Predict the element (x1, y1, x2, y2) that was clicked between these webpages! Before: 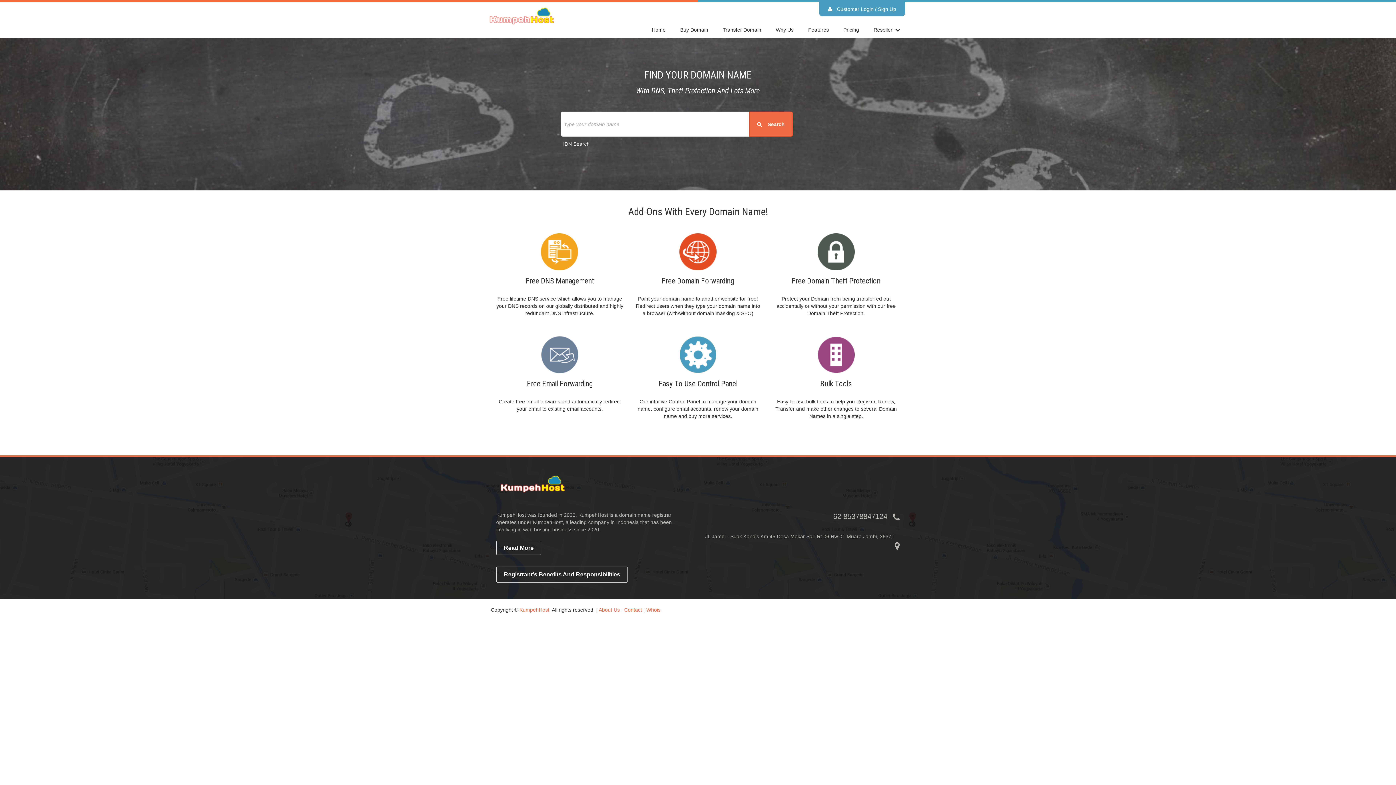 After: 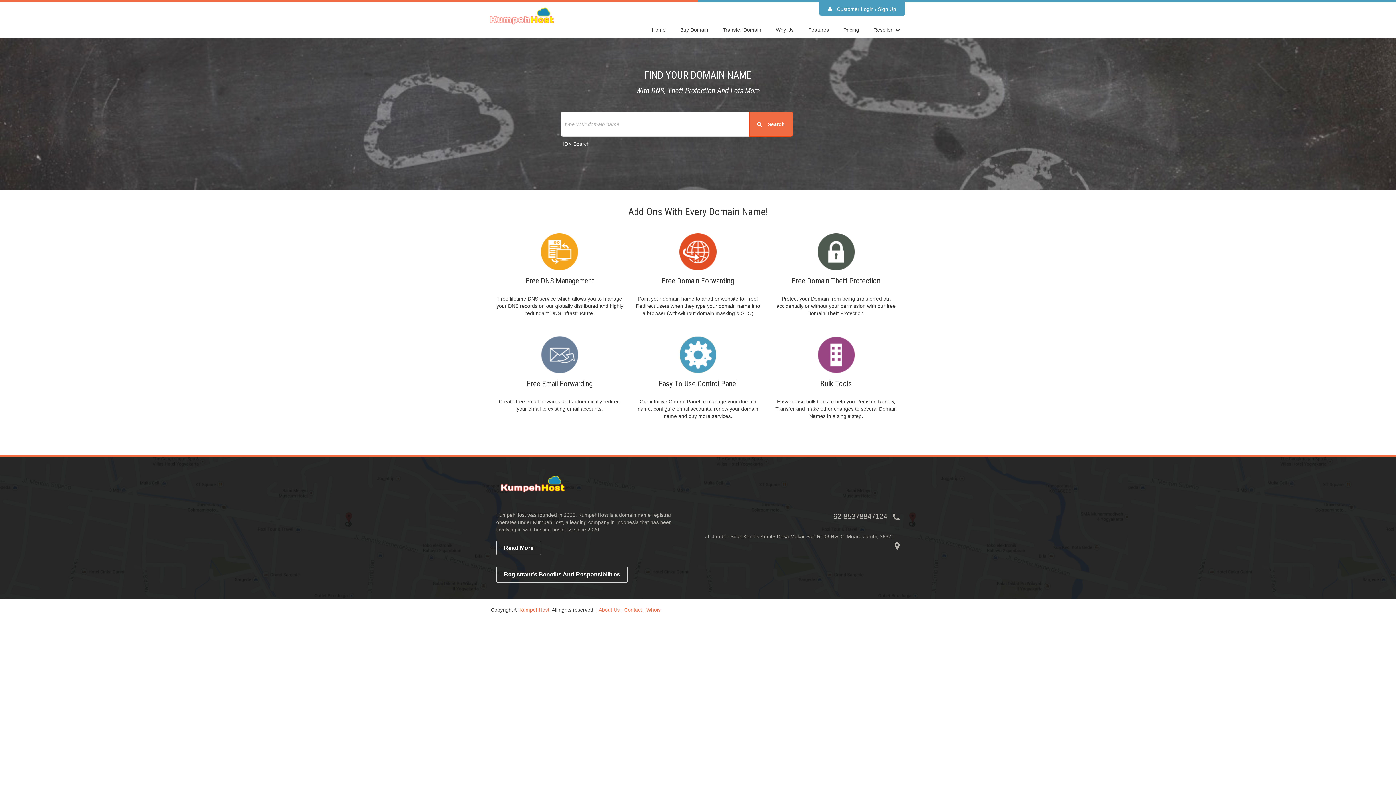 Action: label: Home bbox: (644, 23, 673, 36)